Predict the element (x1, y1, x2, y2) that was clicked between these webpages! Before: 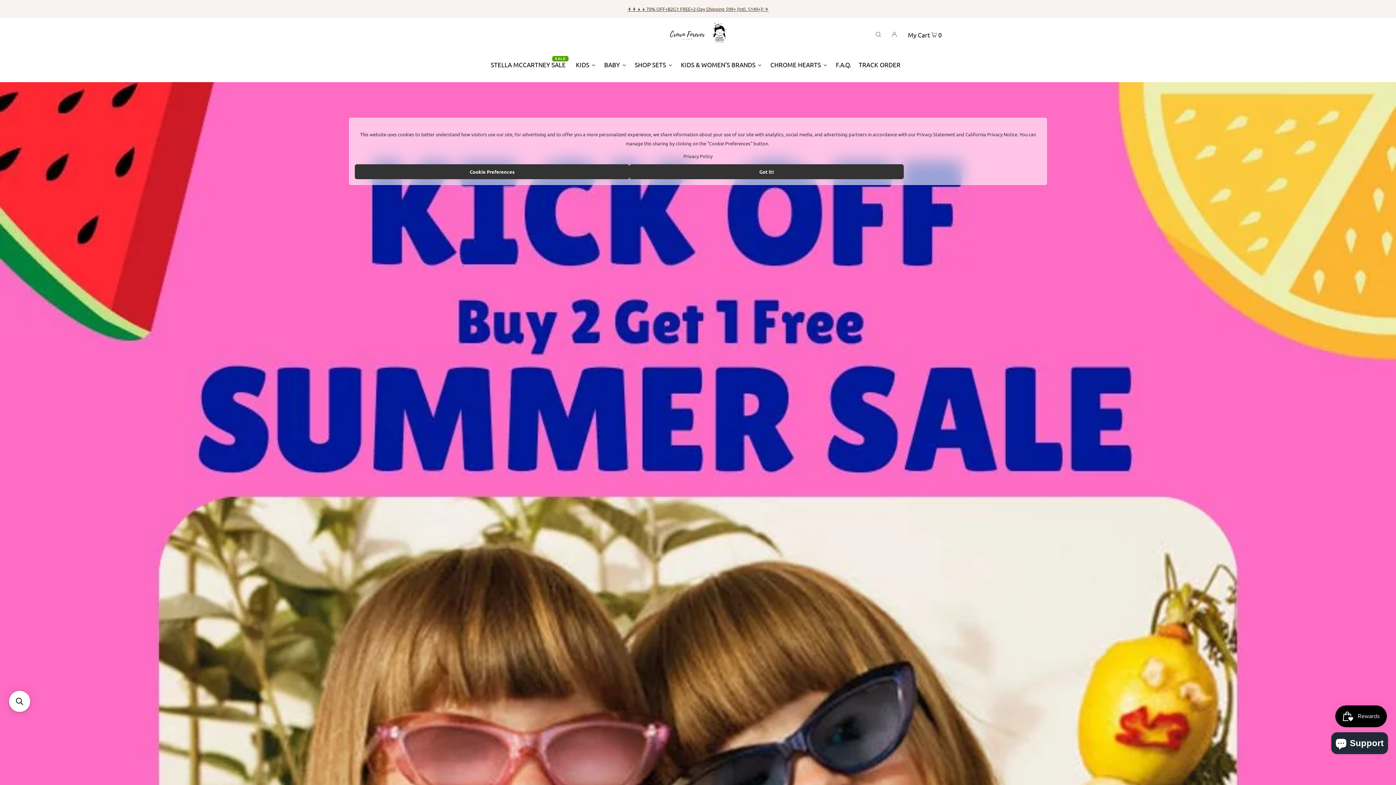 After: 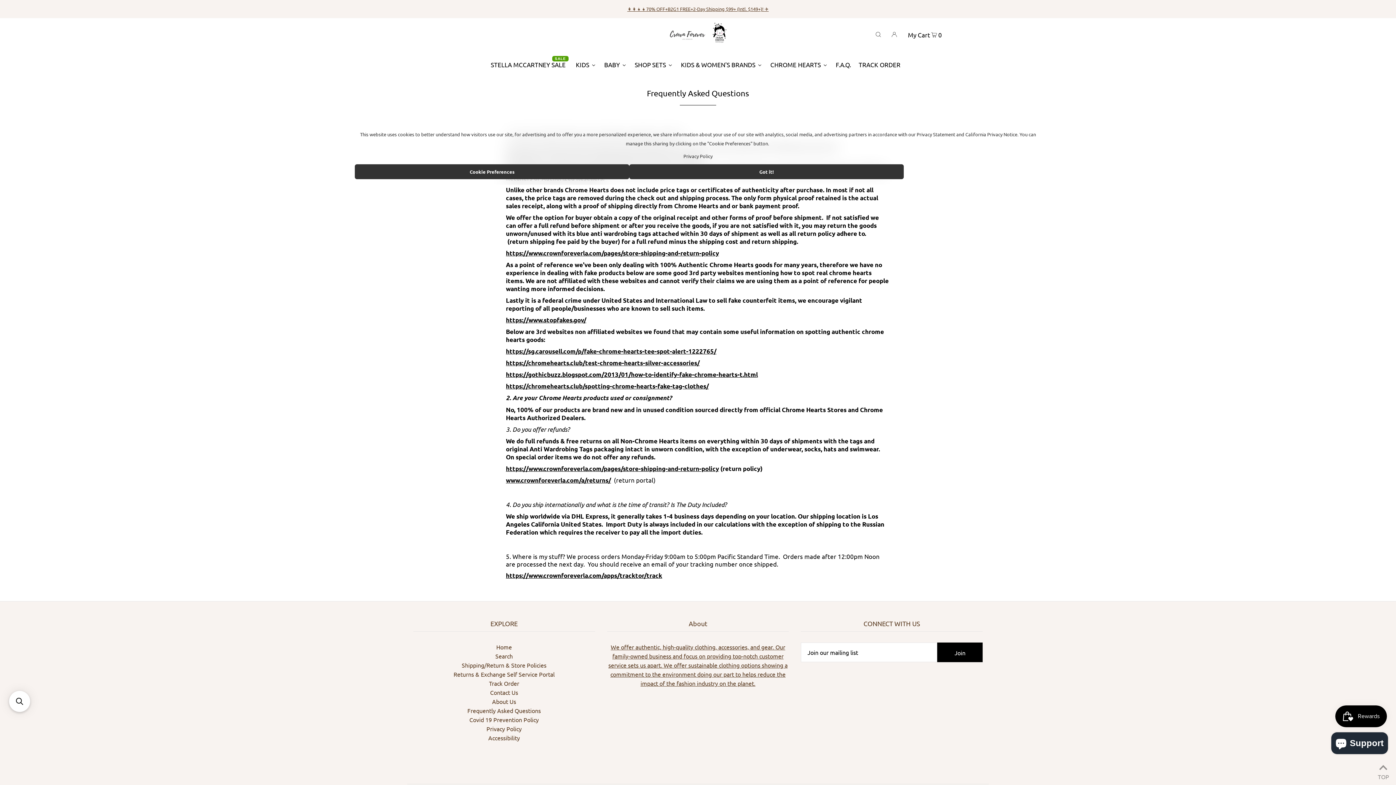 Action: label: F.A.Q. bbox: (834, 59, 857, 67)